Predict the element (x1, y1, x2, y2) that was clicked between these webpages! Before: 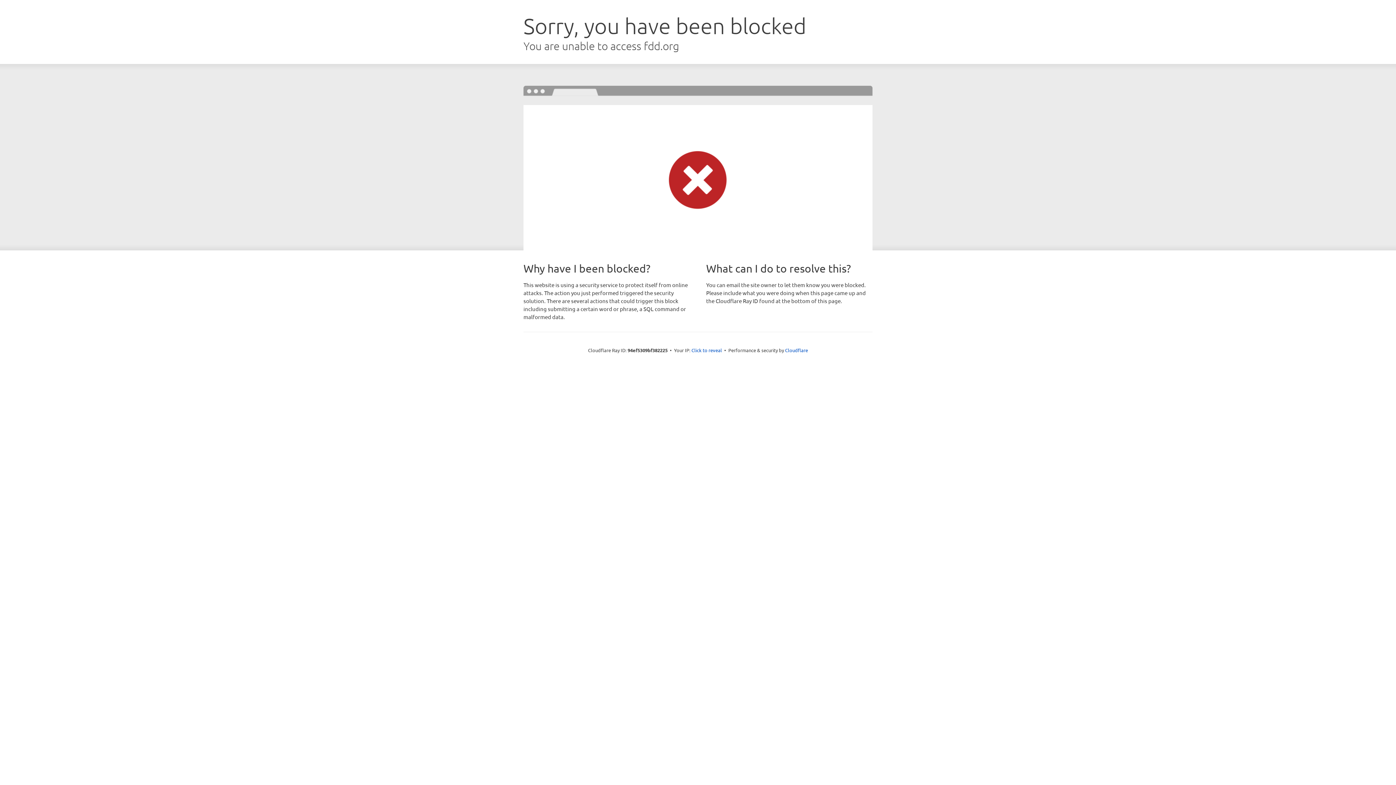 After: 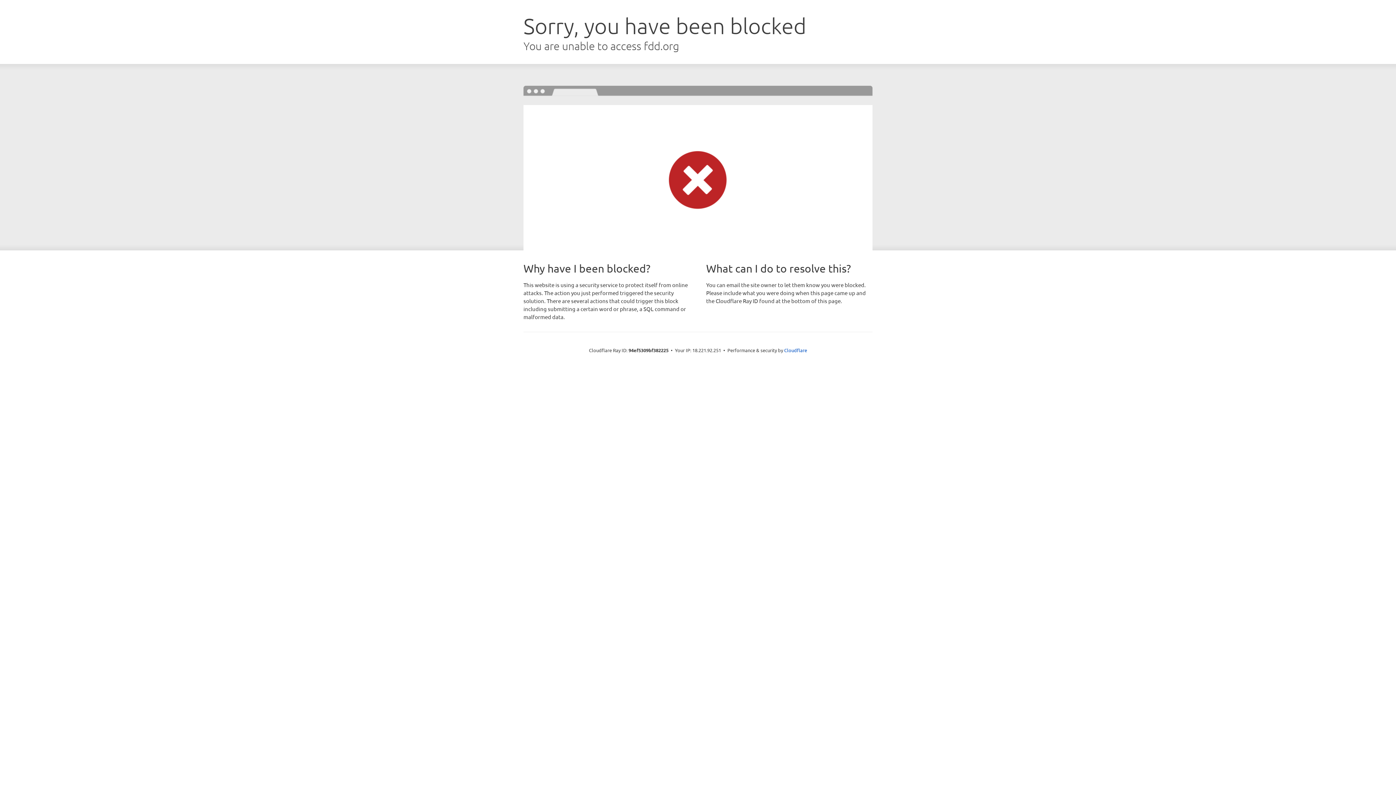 Action: bbox: (691, 346, 722, 353) label: Click to reveal